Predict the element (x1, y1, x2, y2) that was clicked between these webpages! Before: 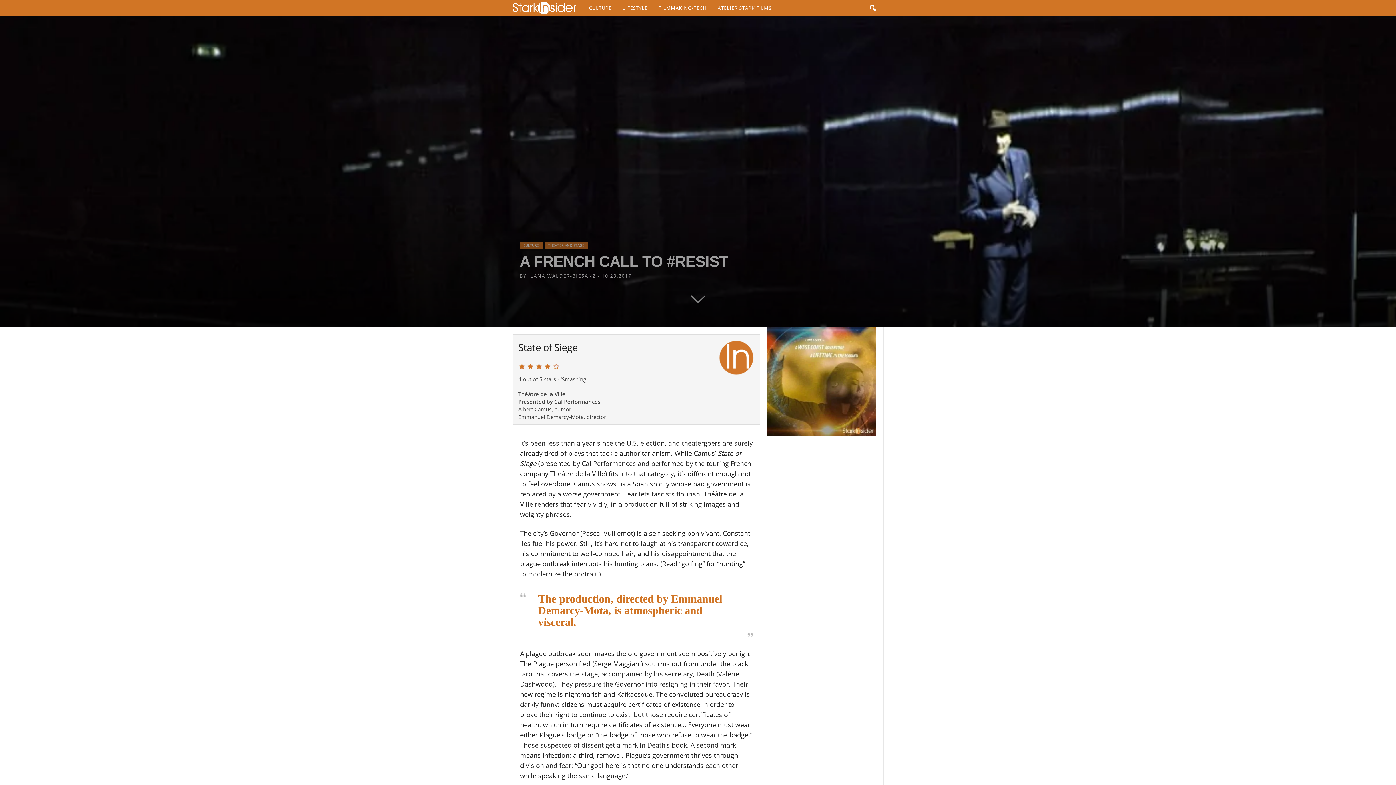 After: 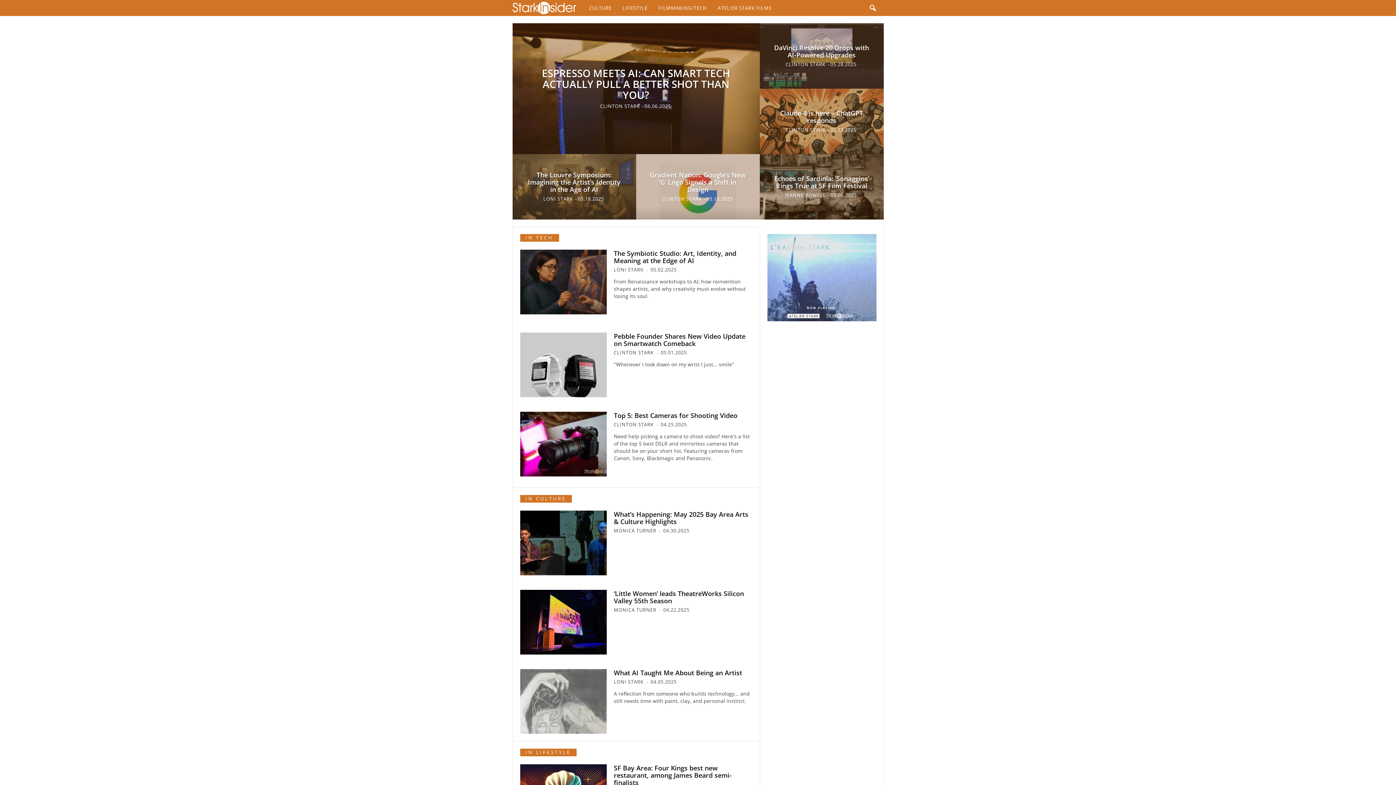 Action: label: Stark Insider bbox: (512, 4, 583, 11)